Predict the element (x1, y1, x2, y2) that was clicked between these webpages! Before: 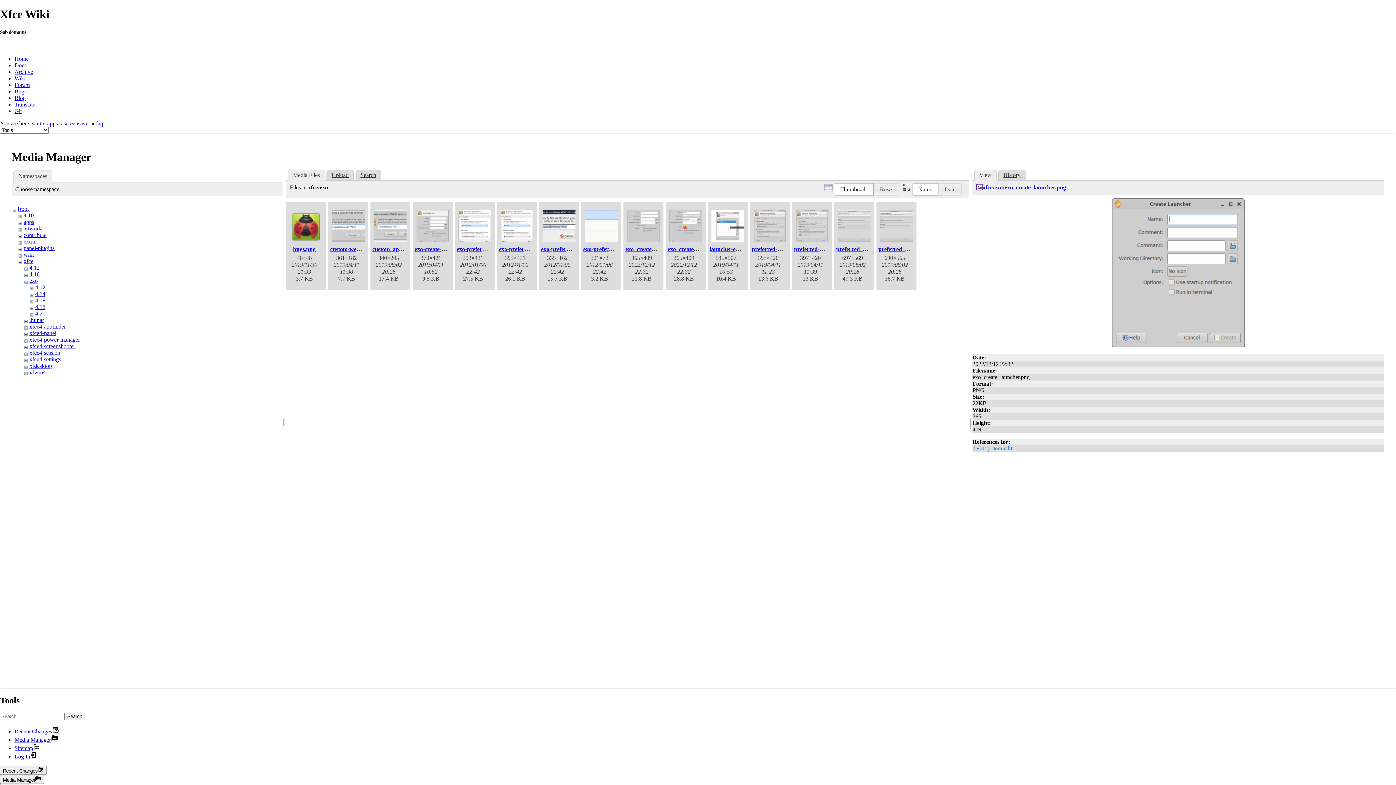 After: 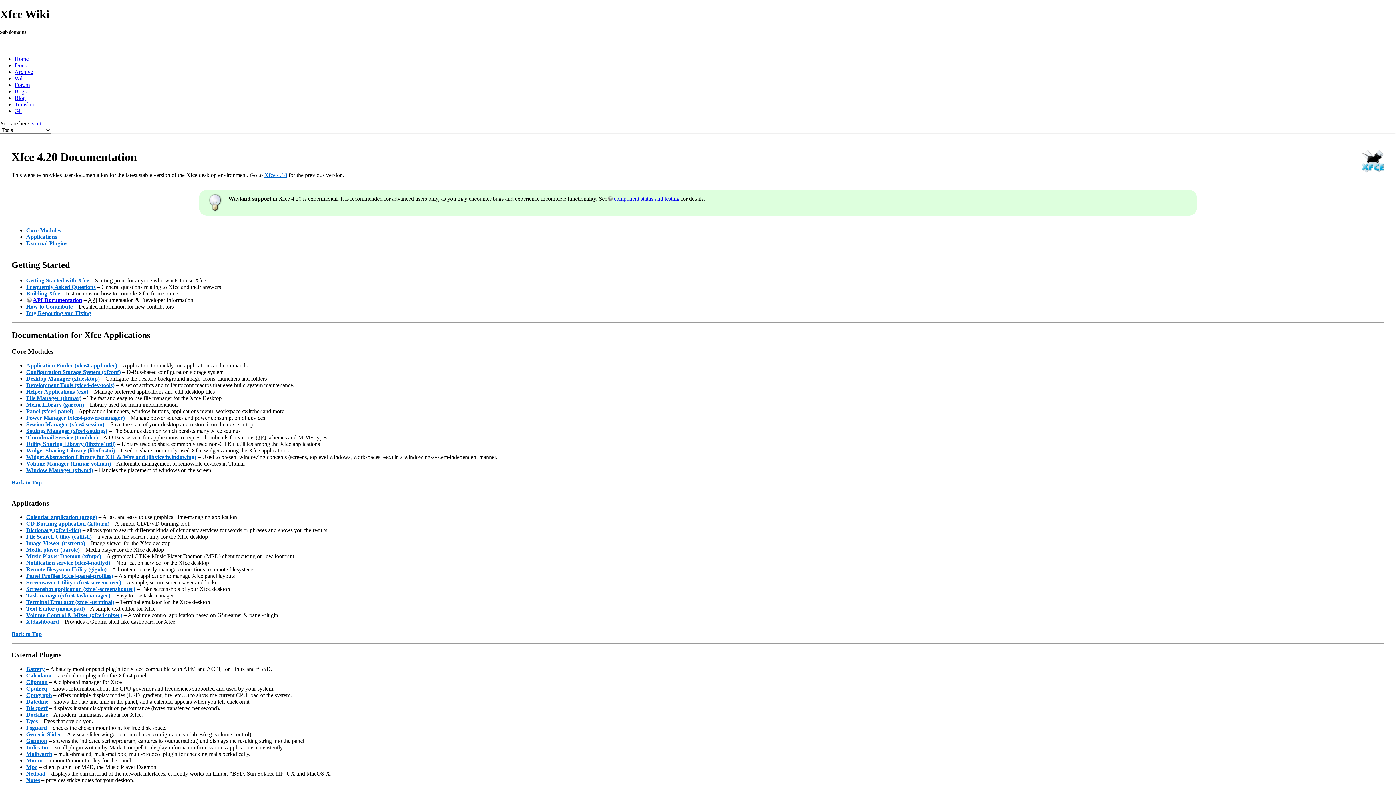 Action: label: Docs bbox: (14, 62, 26, 68)